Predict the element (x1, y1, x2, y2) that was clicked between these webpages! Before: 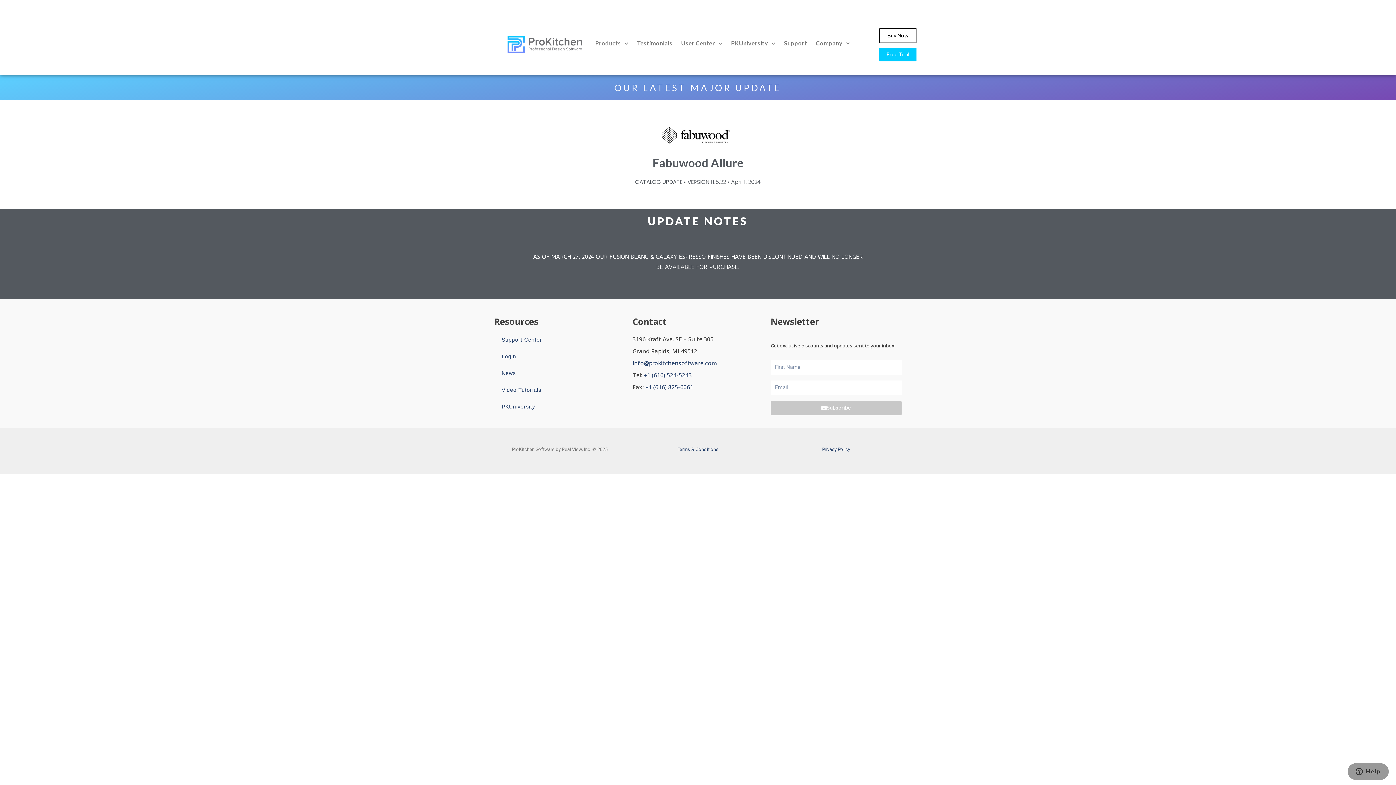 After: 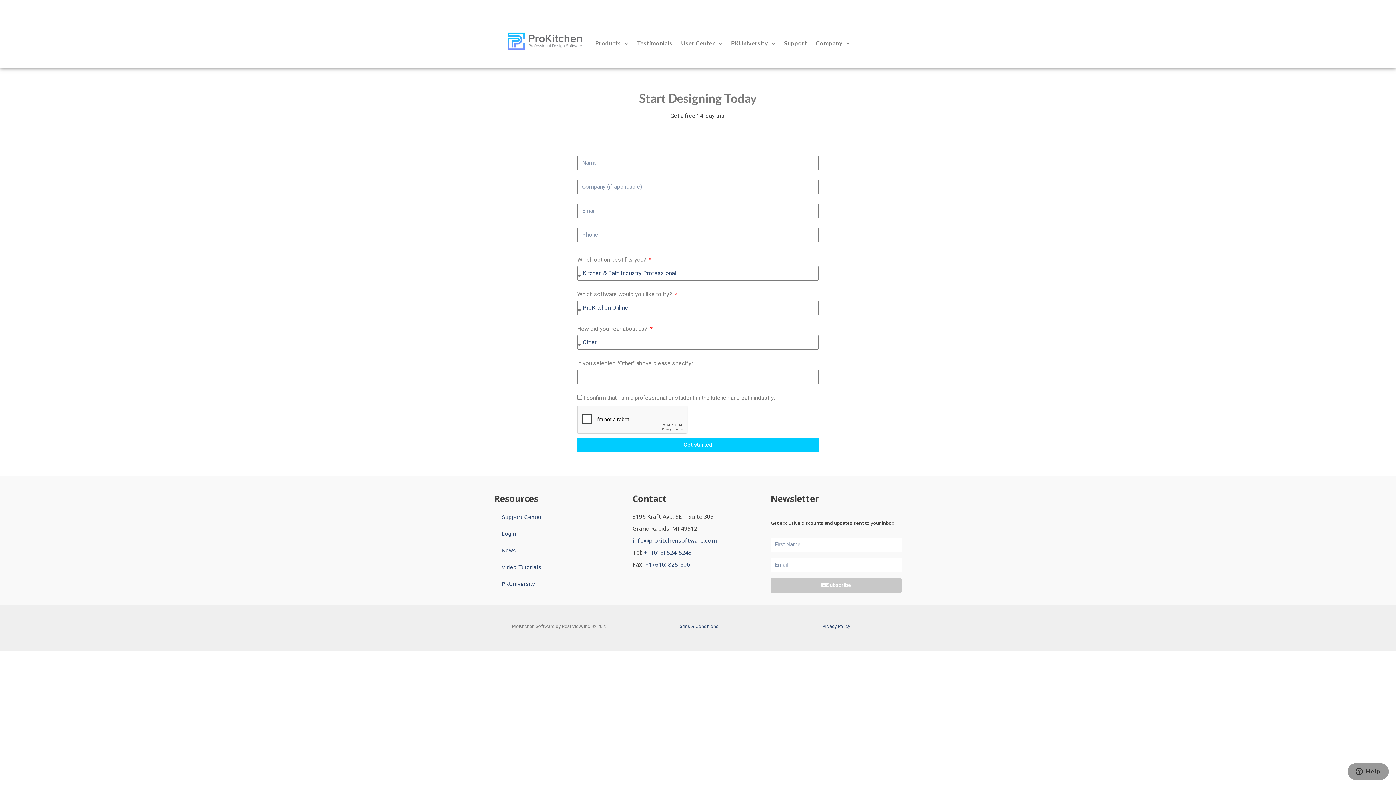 Action: label: Free Trial bbox: (879, 47, 916, 61)